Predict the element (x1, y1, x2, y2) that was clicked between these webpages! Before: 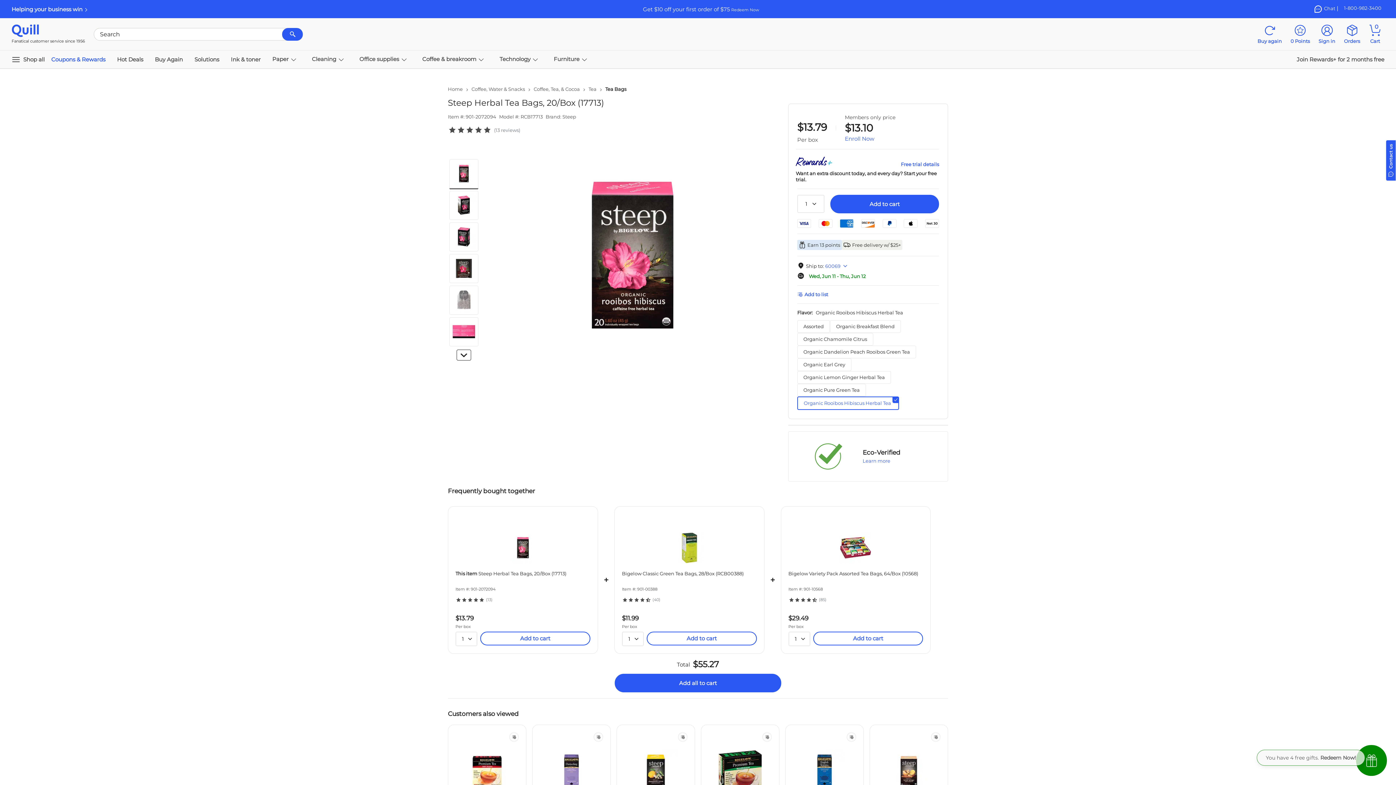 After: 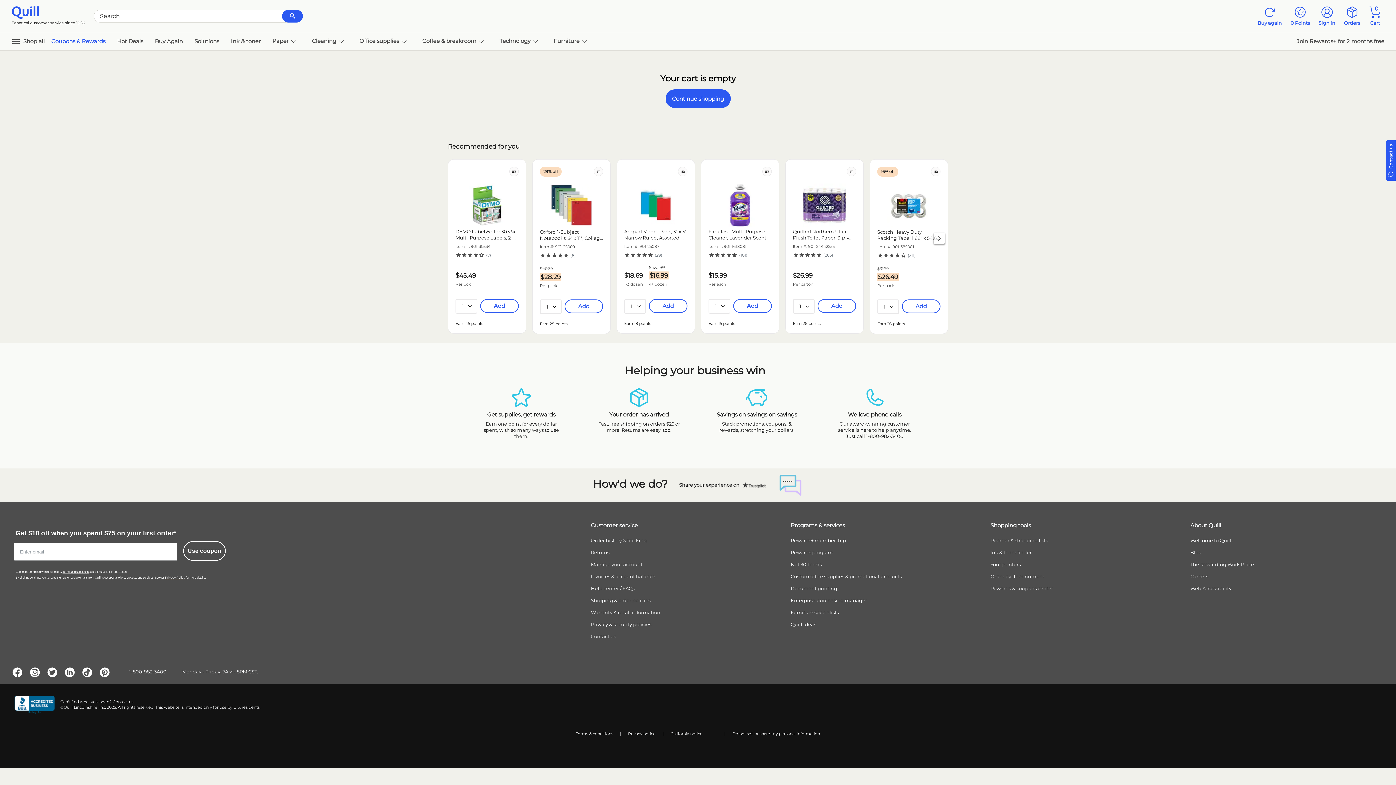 Action: label: 0
Cart bbox: (1369, 24, 1381, 44)